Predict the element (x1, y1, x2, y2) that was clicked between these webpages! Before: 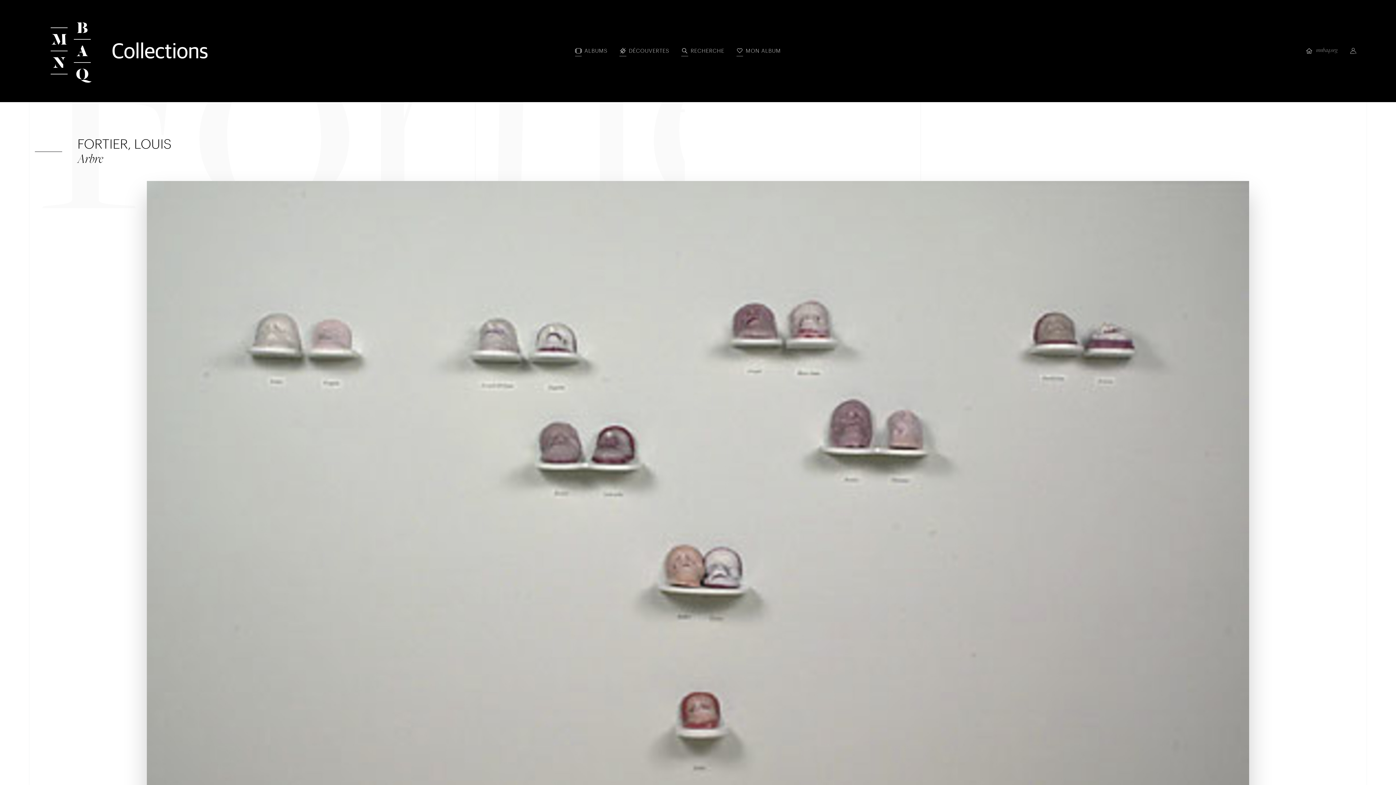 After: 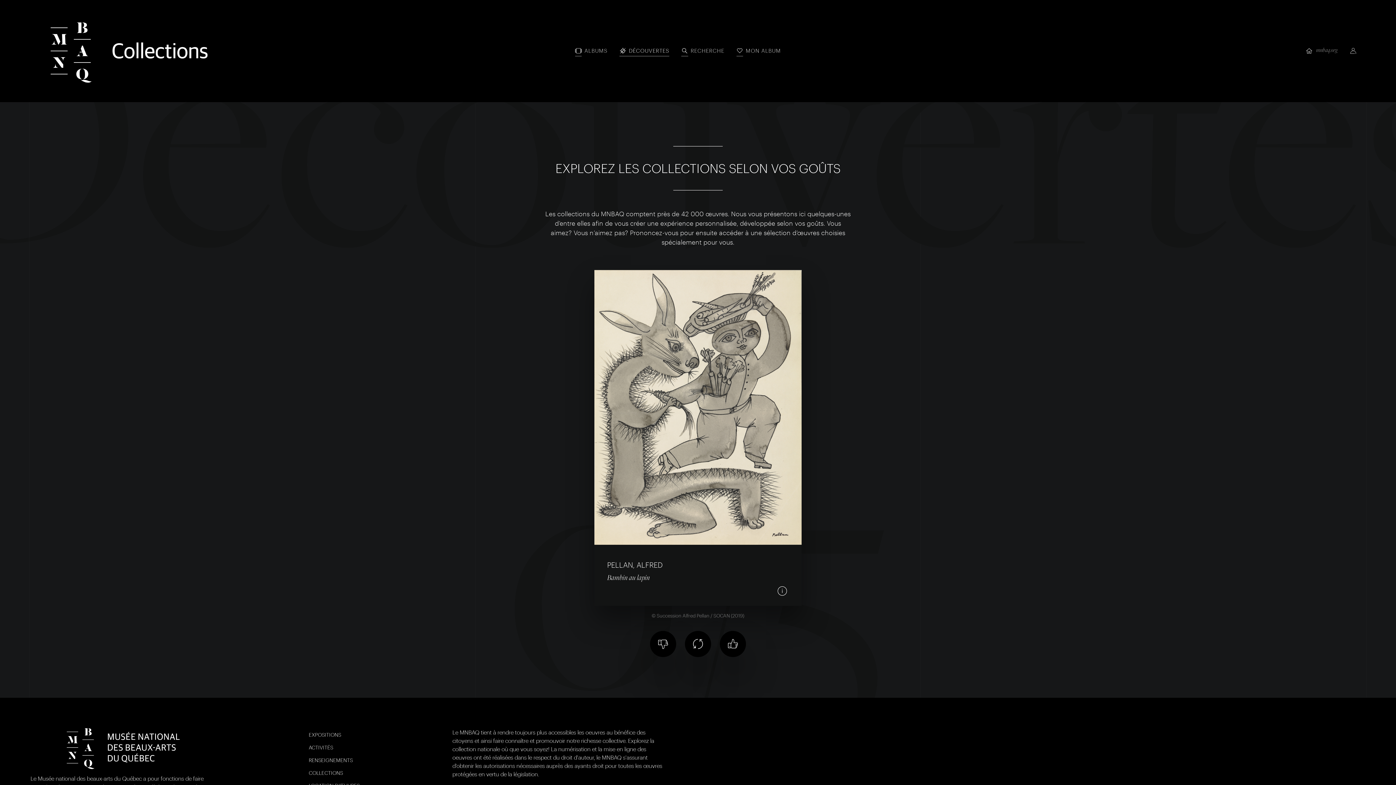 Action: label: DÉCOUVERTES bbox: (619, 43, 674, 58)